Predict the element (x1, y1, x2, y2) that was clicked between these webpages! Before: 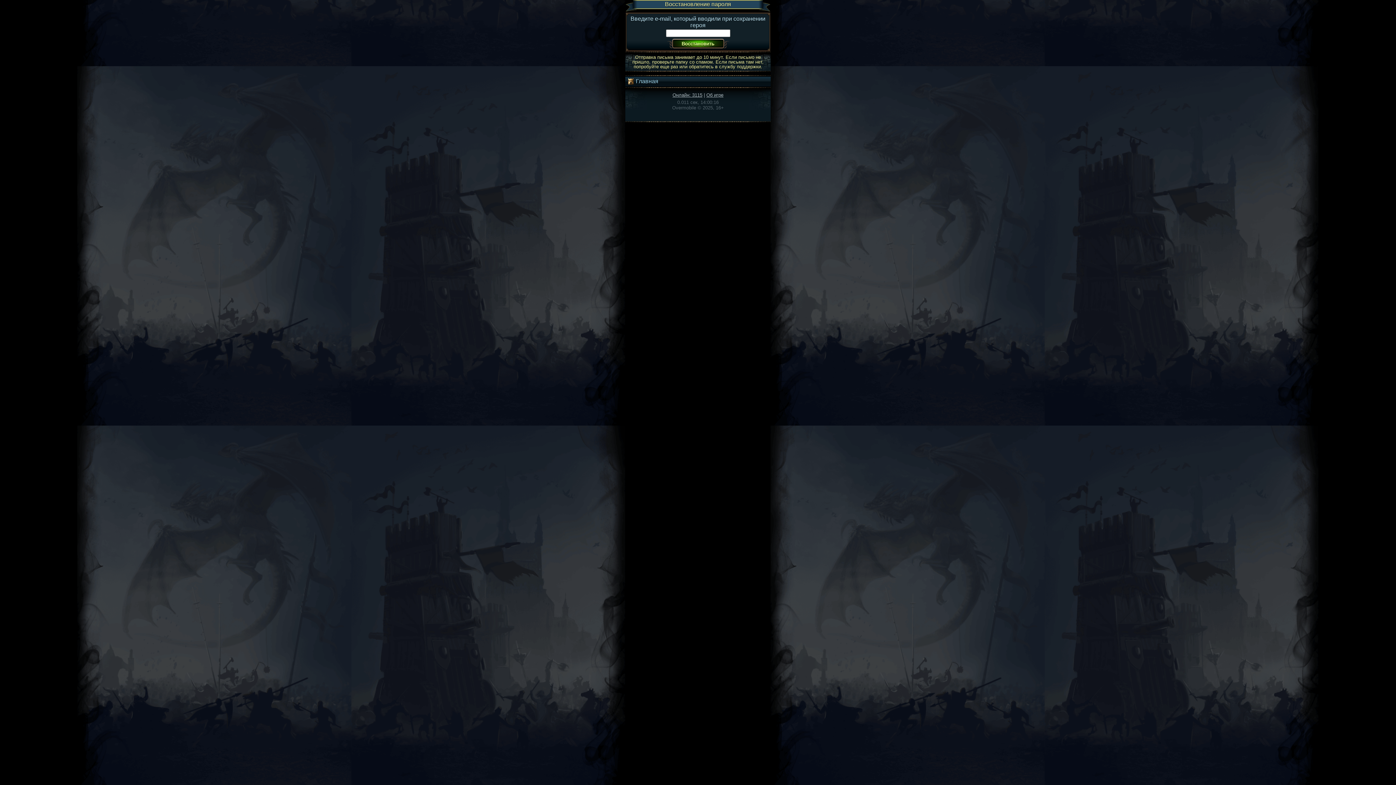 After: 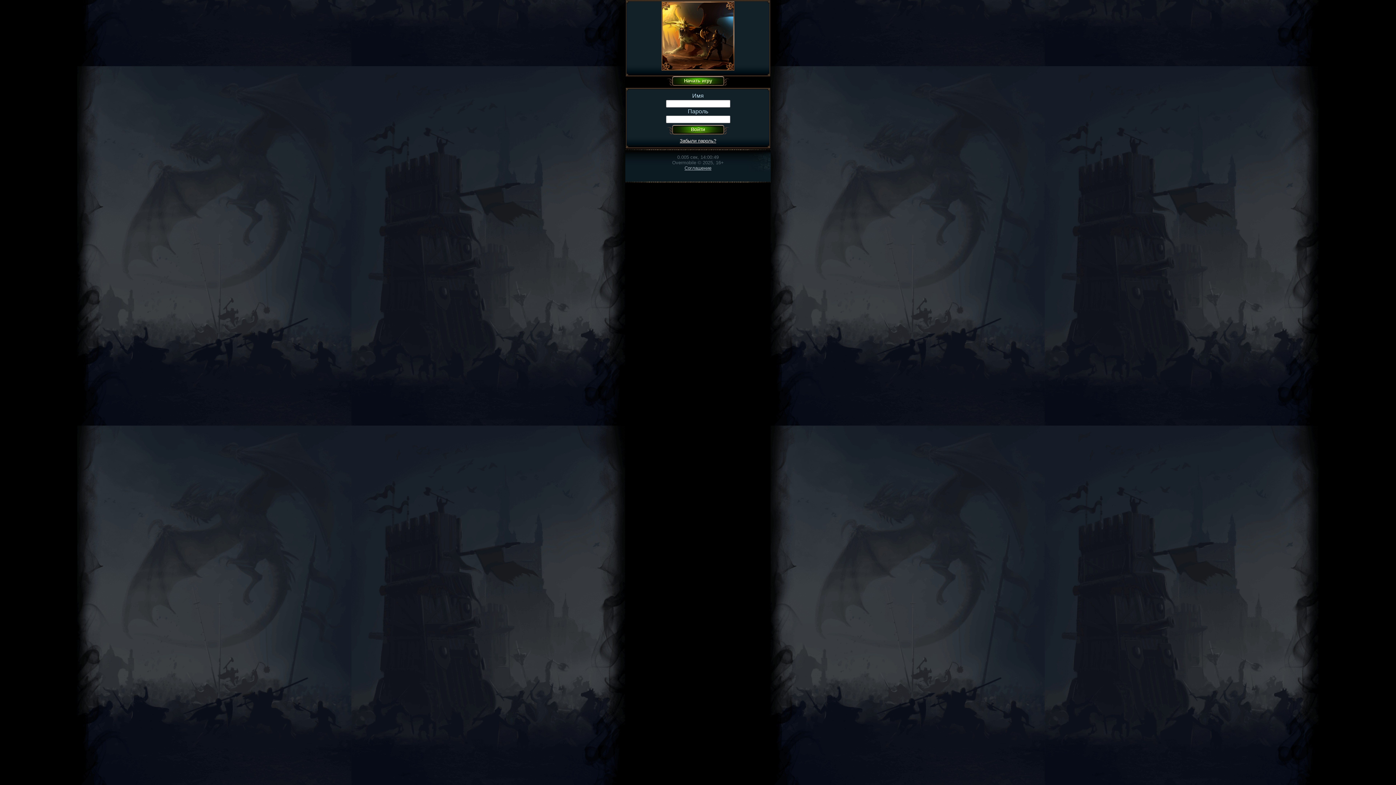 Action: label: Об игре bbox: (706, 92, 723, 97)